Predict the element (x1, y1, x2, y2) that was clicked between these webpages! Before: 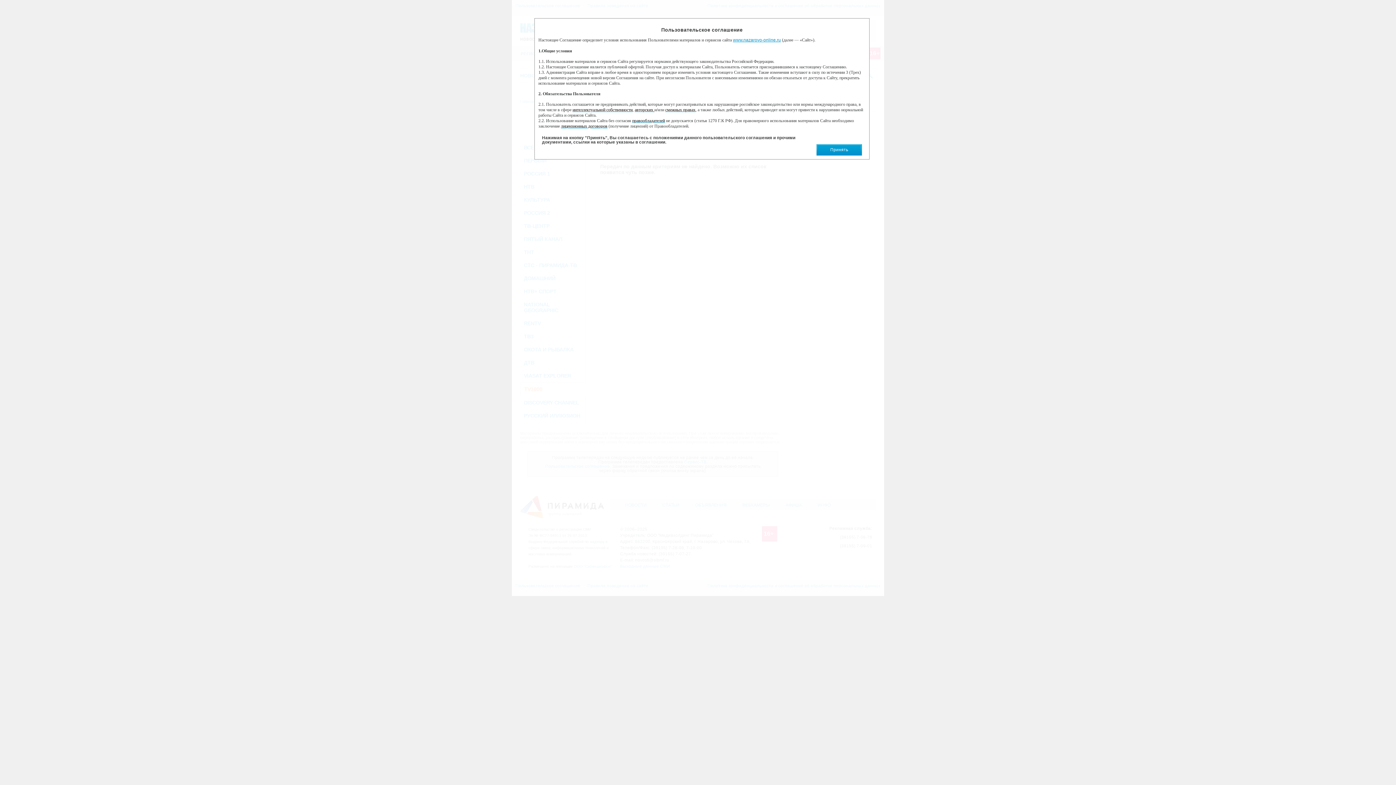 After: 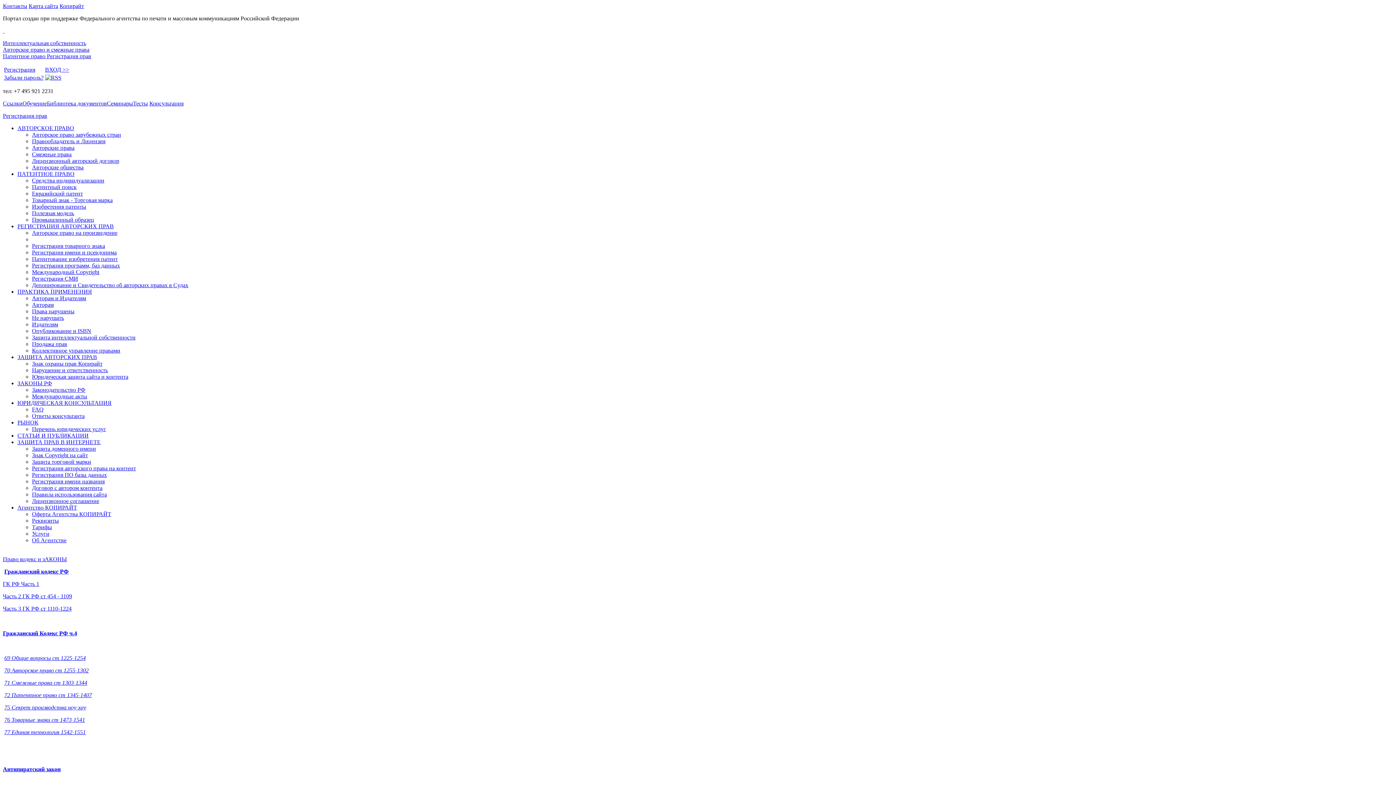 Action: bbox: (665, 107, 695, 112) label: смежных правах